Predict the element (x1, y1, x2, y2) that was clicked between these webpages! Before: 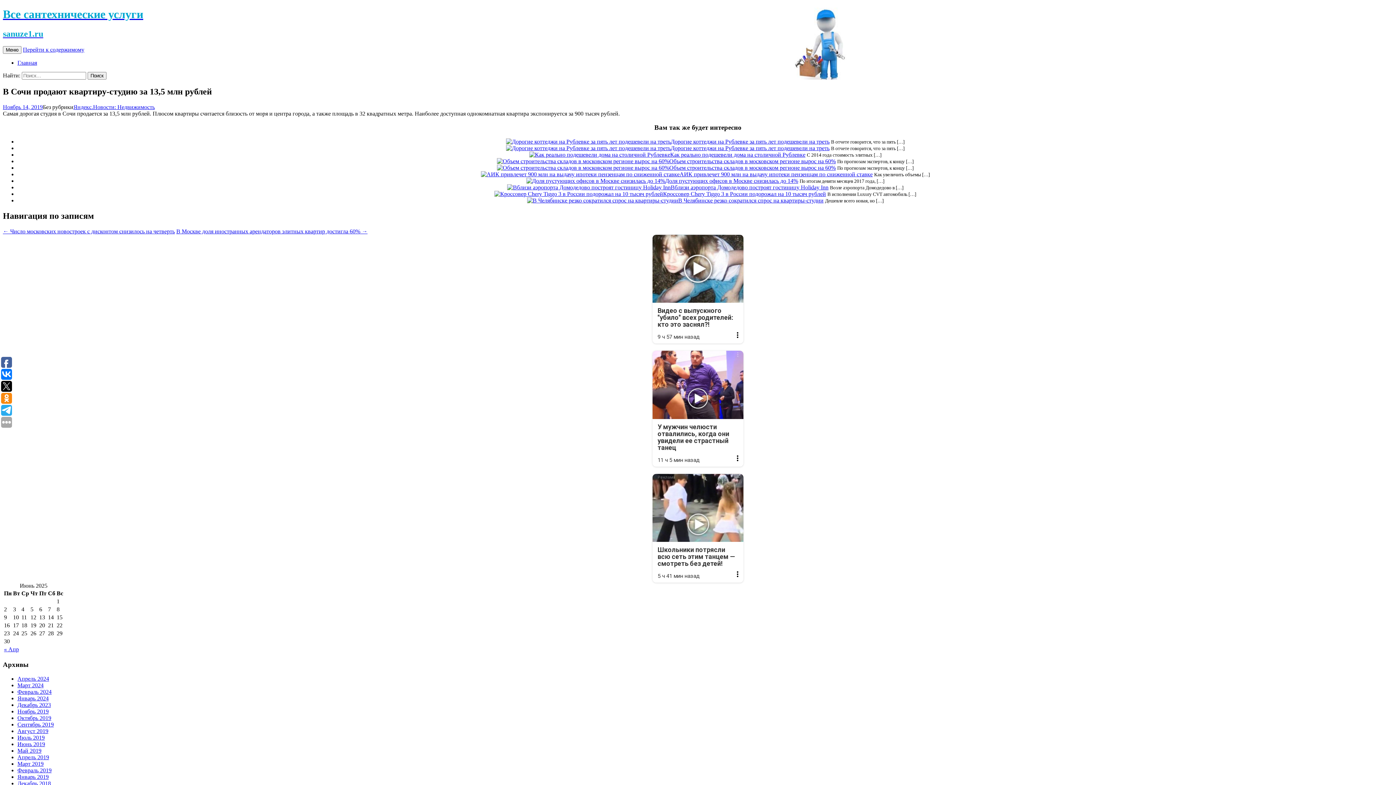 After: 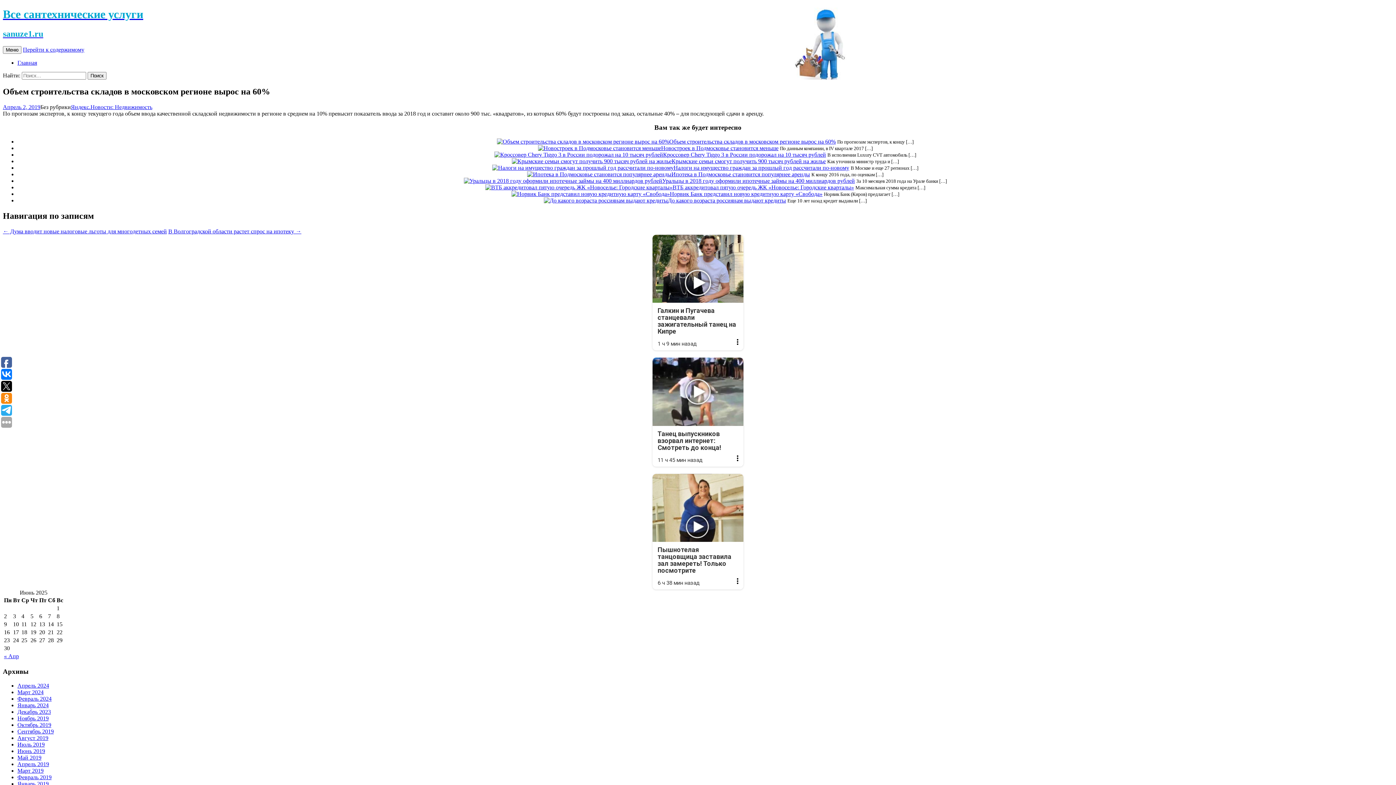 Action: label: Объем строительства складов в московском регионе вырос на 60% bbox: (669, 158, 836, 164)